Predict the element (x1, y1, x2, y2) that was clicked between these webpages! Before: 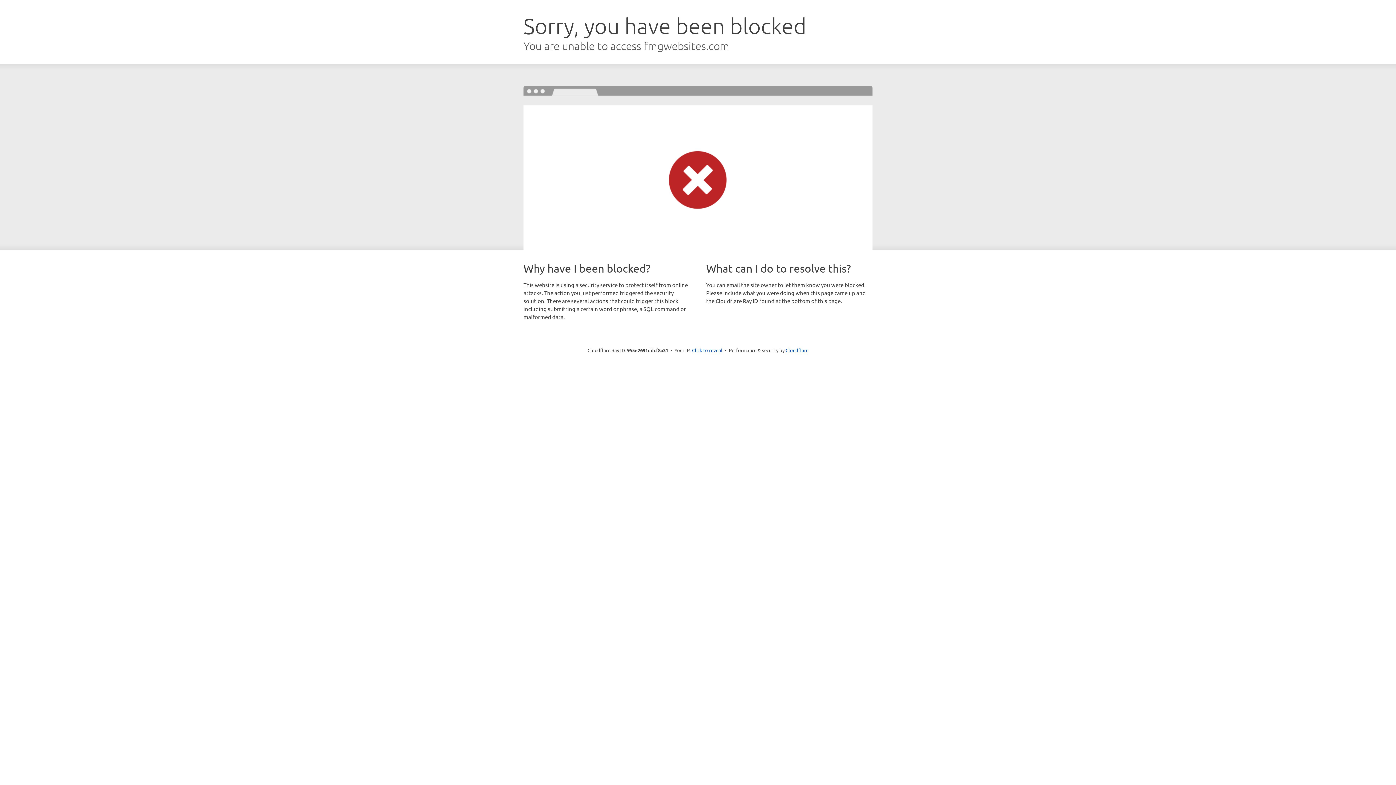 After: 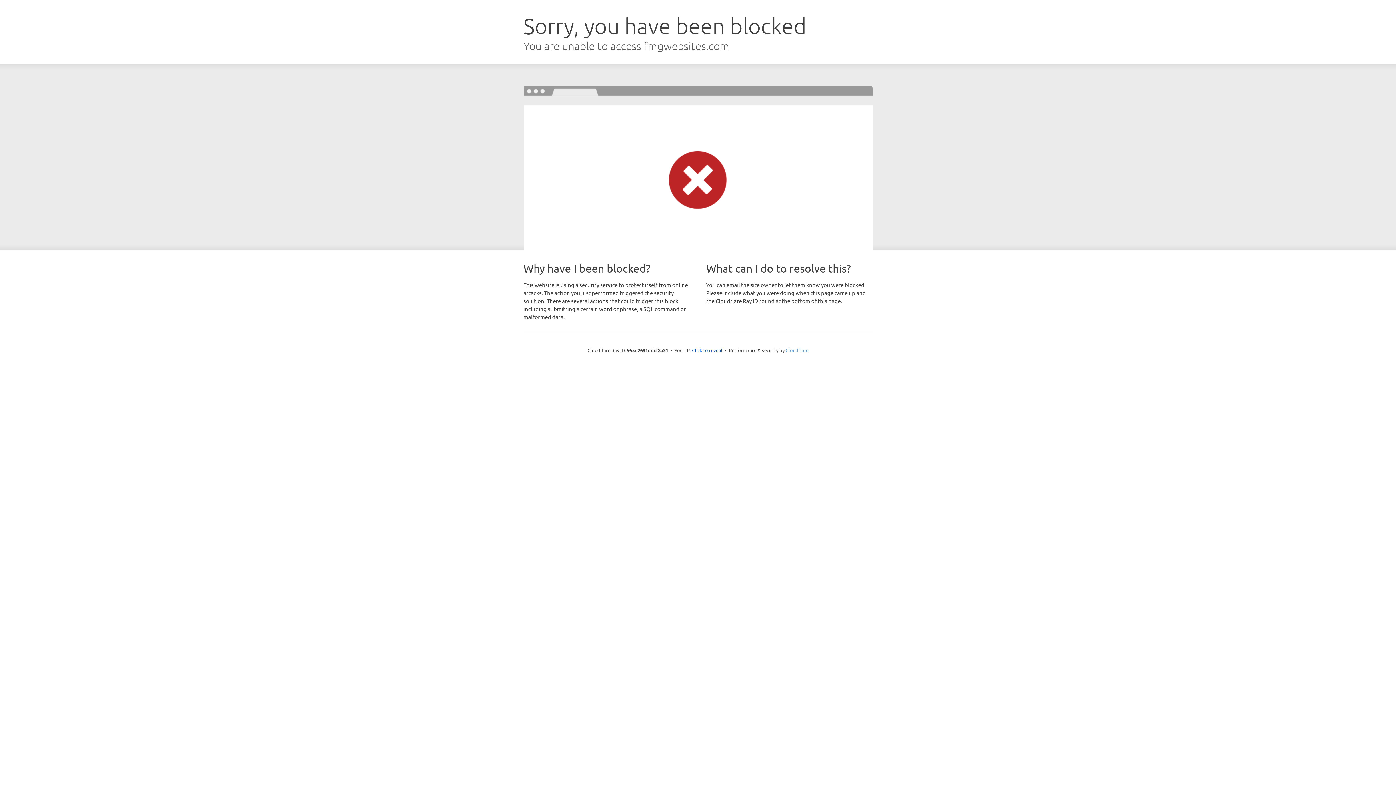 Action: label: Cloudflare bbox: (785, 347, 808, 353)